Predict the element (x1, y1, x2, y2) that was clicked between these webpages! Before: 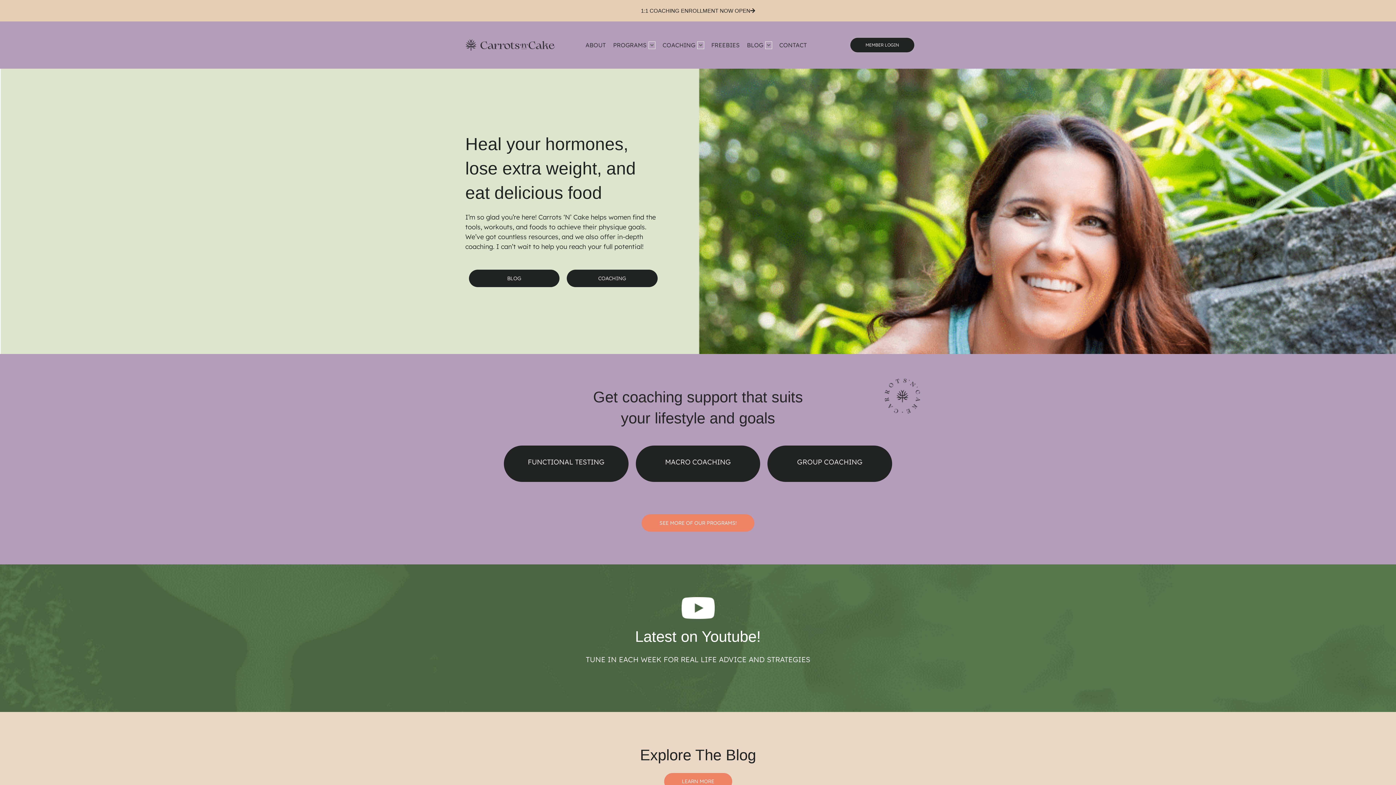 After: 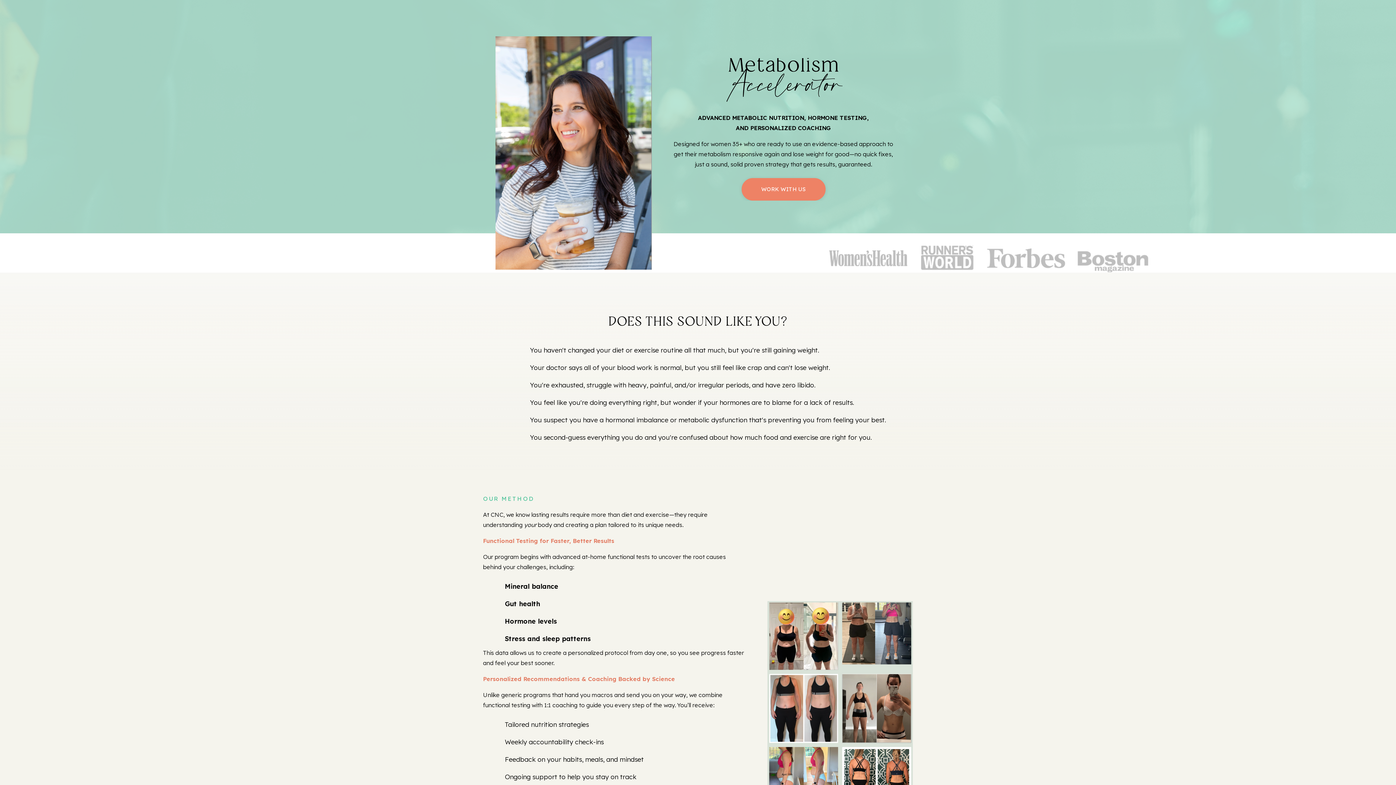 Action: bbox: (632, 3, 764, 17) label: 1:1 COACHING ENROLLMENT NOW OPEN